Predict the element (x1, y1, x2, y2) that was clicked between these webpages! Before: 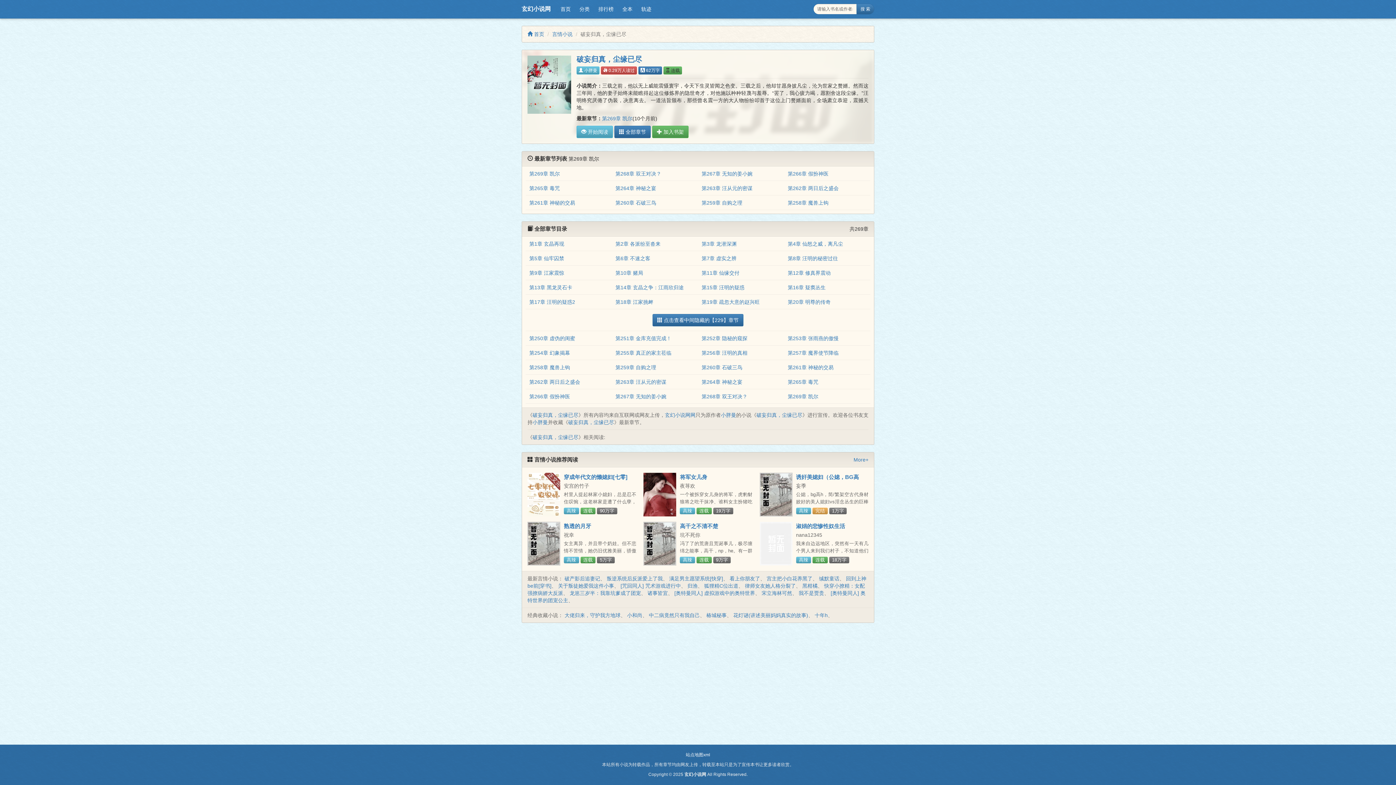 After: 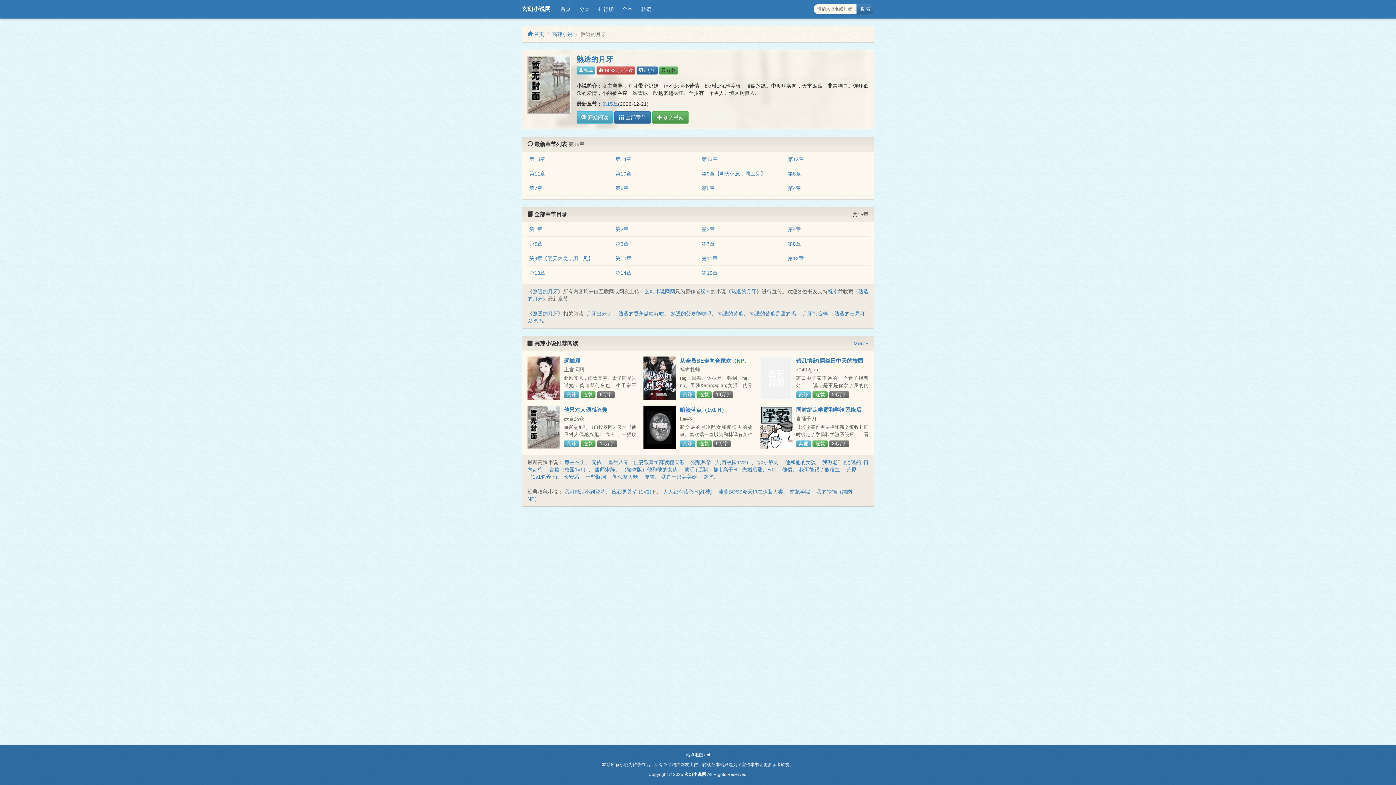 Action: label: 熟透的月牙 bbox: (564, 523, 591, 529)